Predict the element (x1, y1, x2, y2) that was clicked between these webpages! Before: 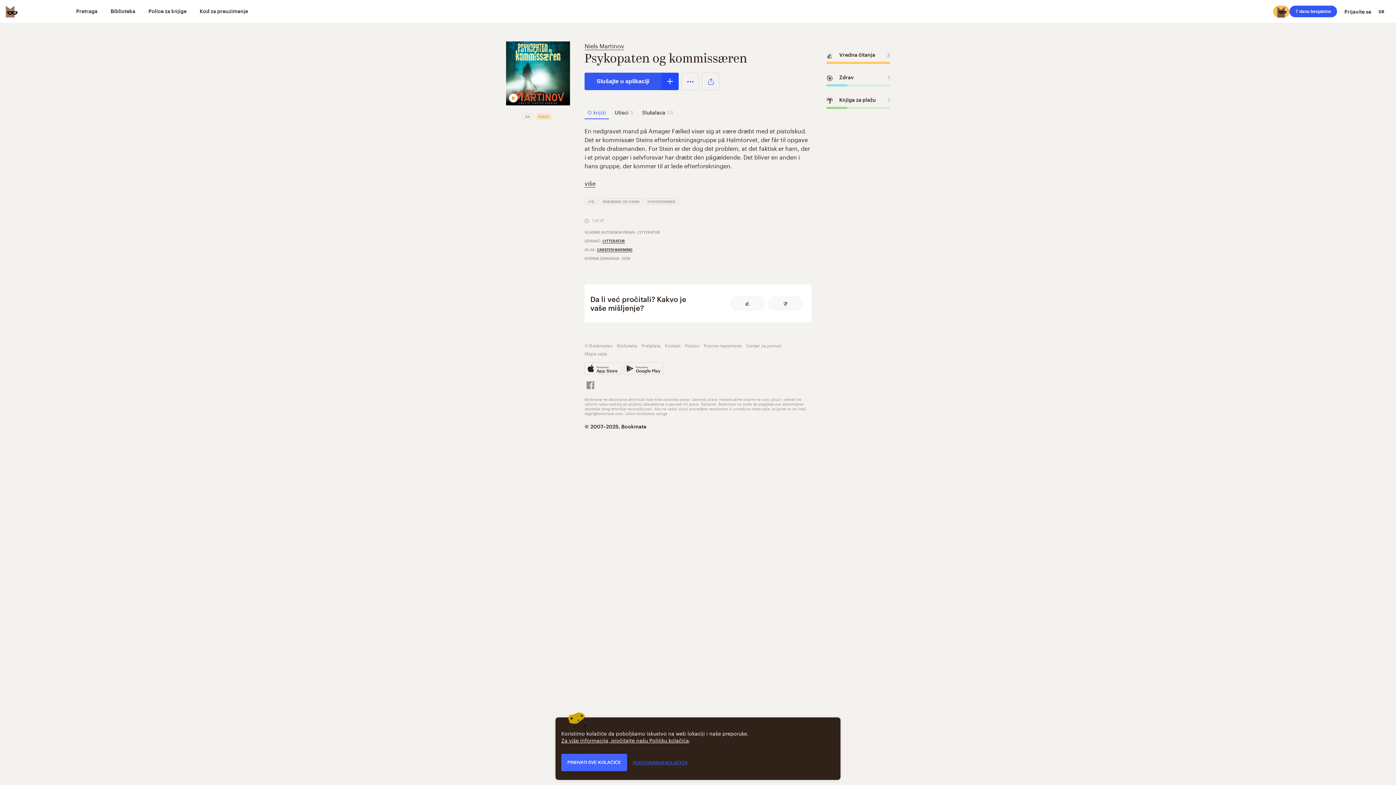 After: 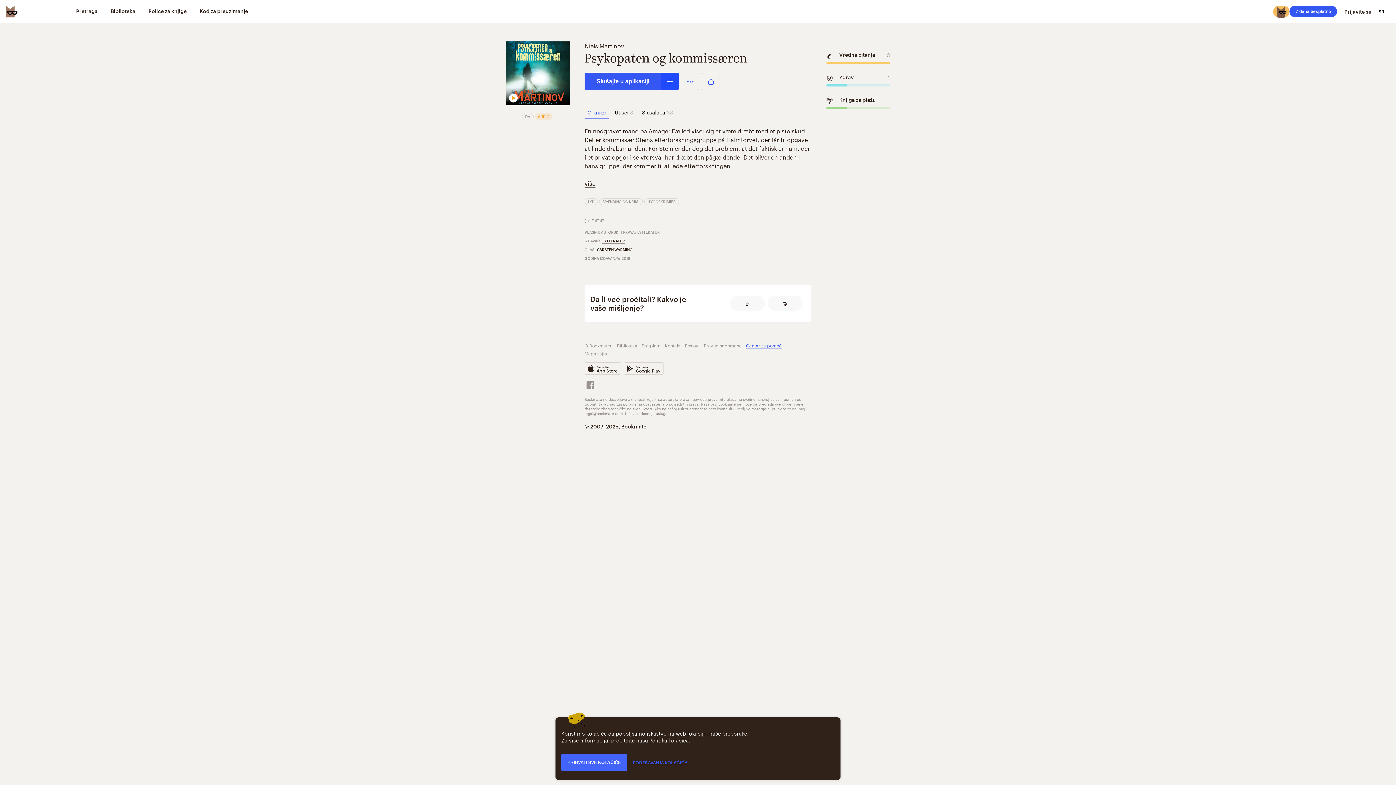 Action: bbox: (746, 341, 781, 349) label: Centar za pomoć